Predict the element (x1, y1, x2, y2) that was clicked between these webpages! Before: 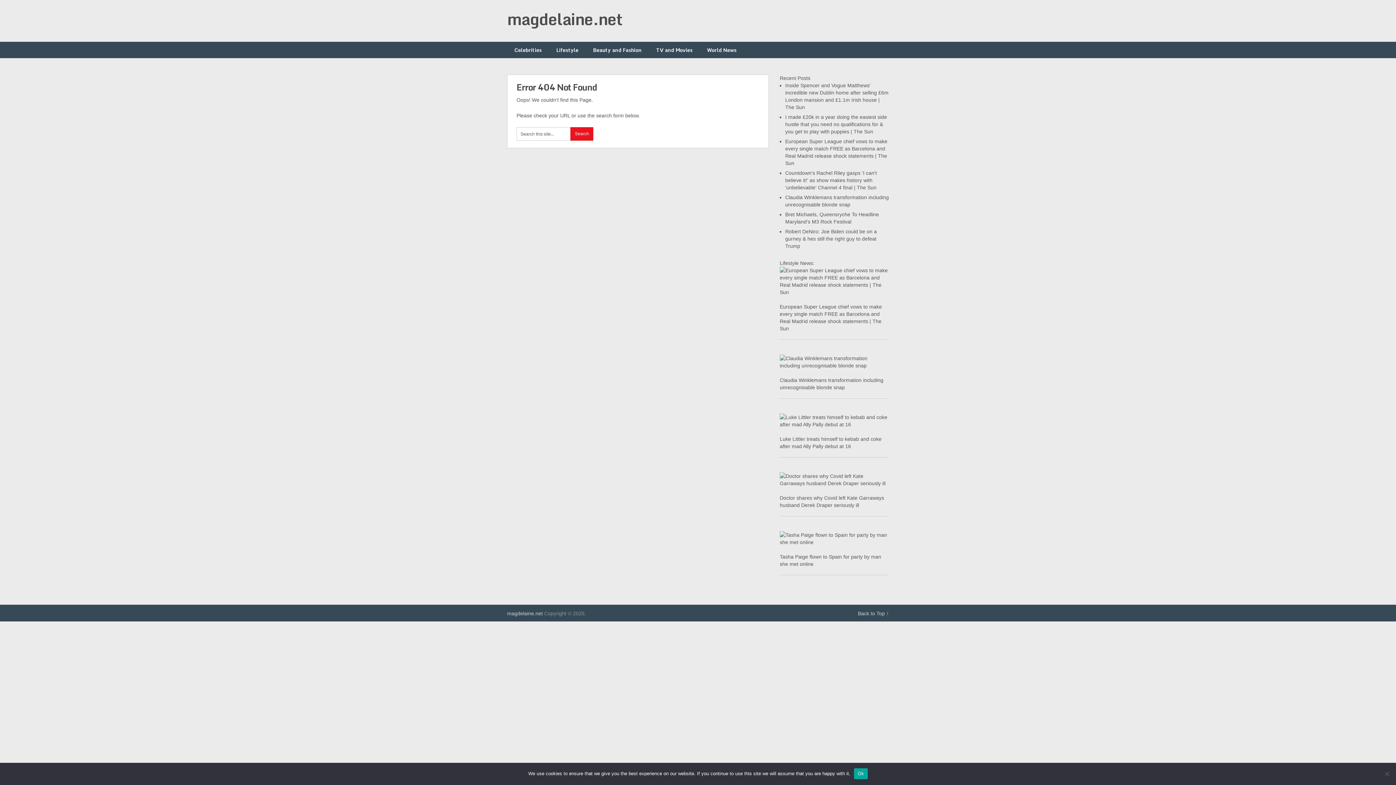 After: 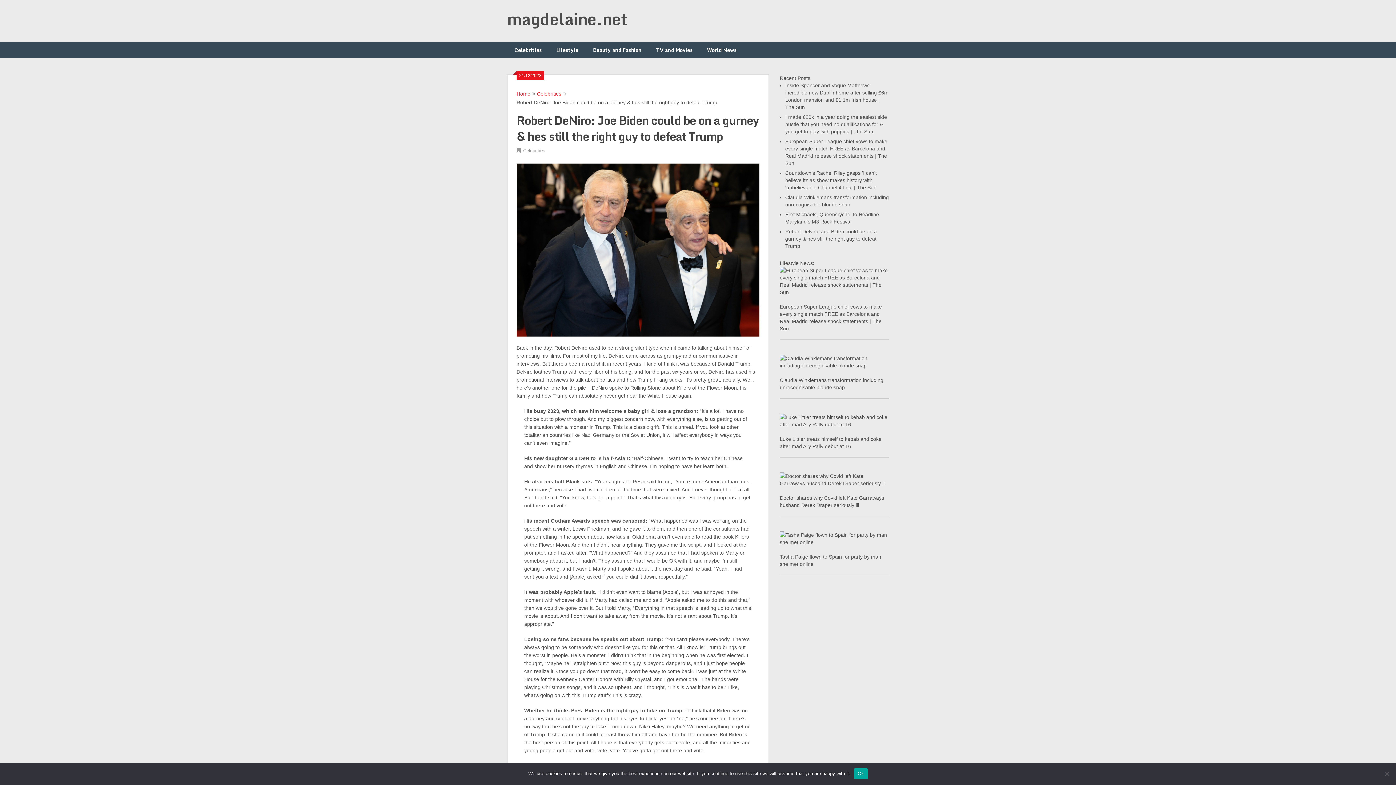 Action: bbox: (785, 228, 877, 249) label: Robert DeNiro: Joe Biden could be on a gurney & hes still the right guy to defeat Trump